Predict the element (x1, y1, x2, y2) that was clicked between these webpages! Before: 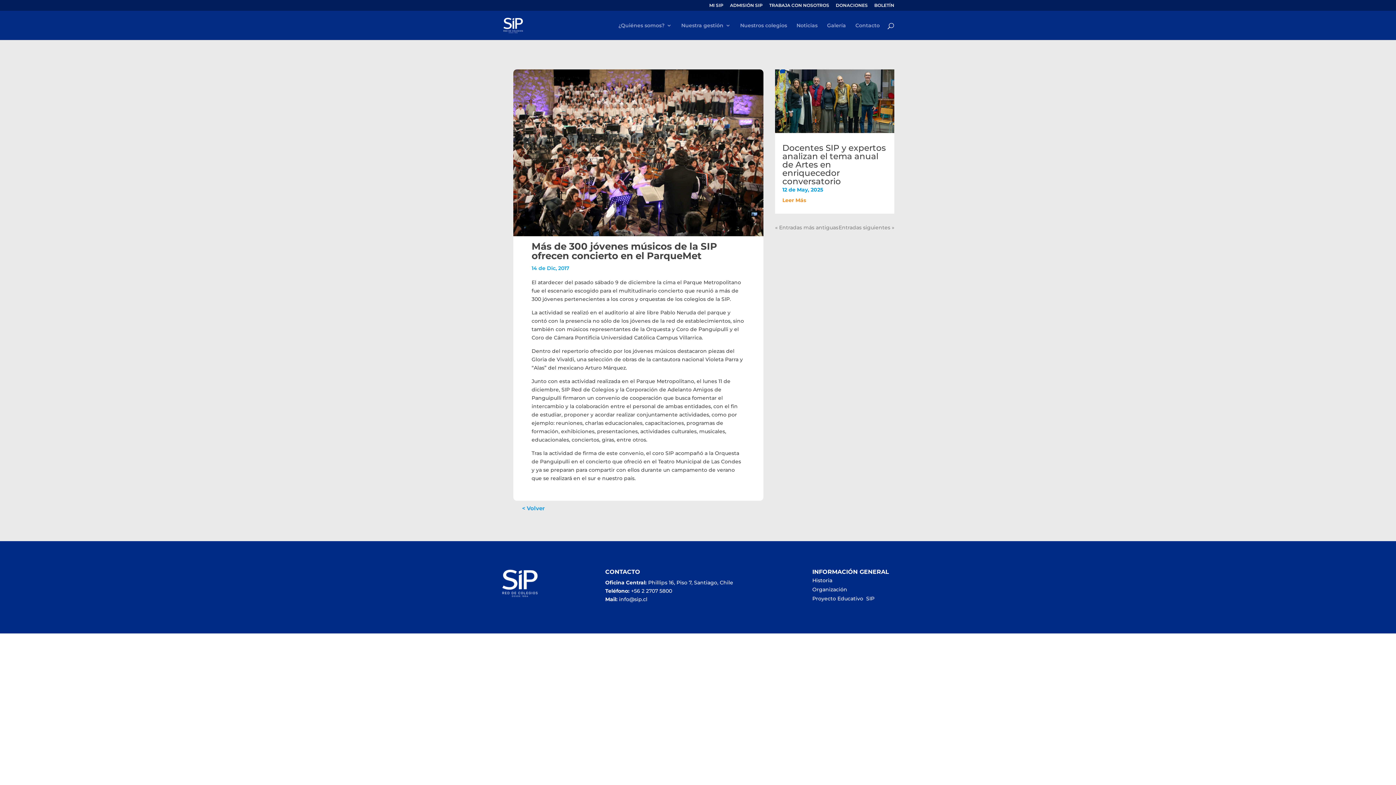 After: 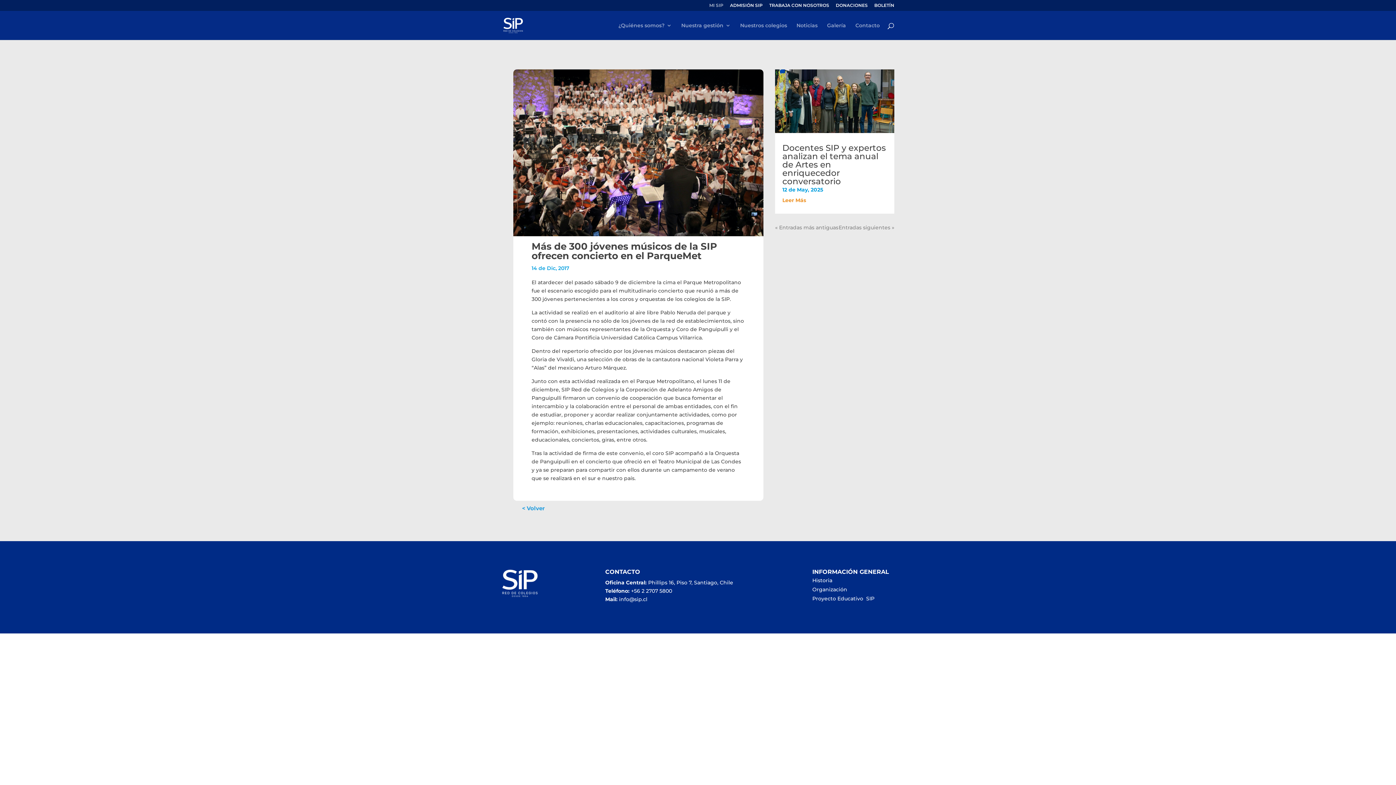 Action: label: MI SIP bbox: (709, 3, 723, 10)